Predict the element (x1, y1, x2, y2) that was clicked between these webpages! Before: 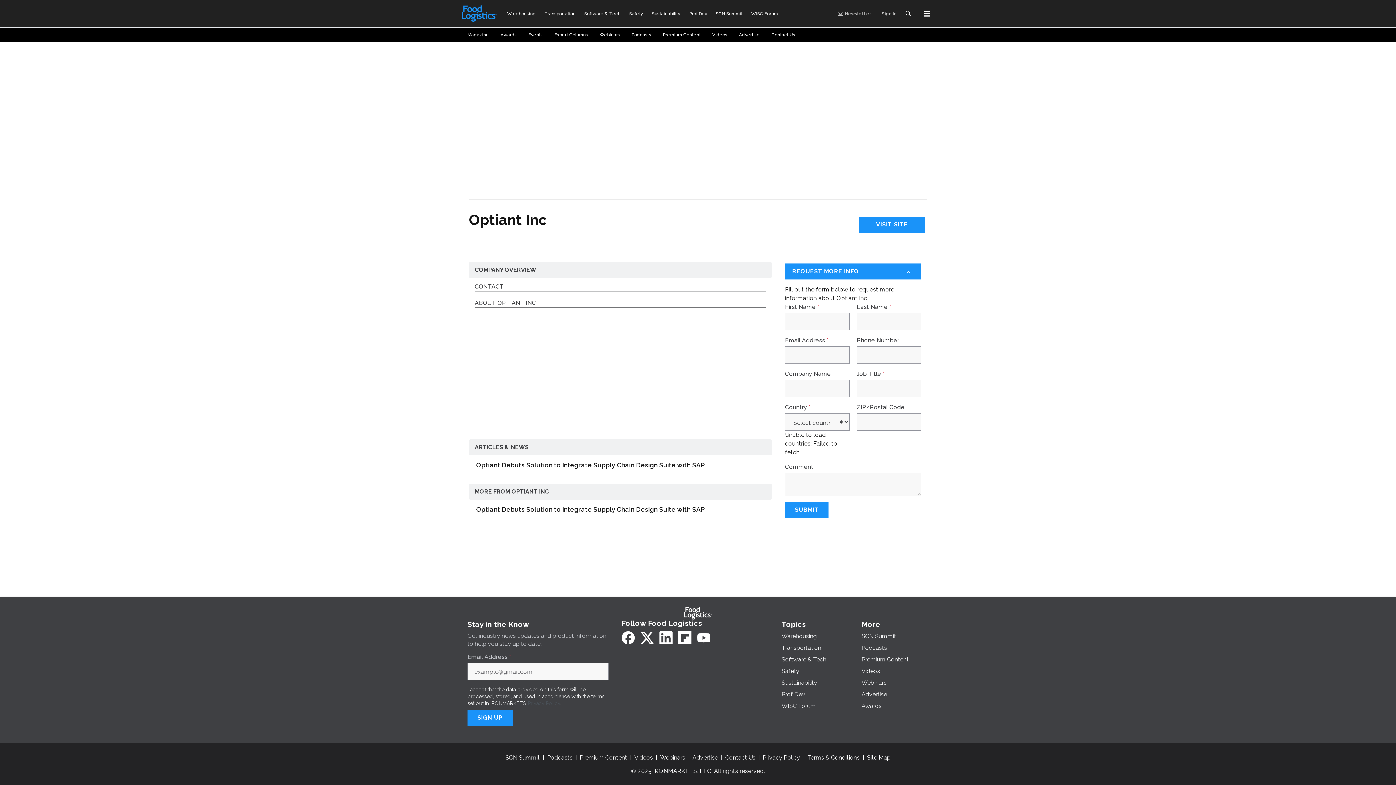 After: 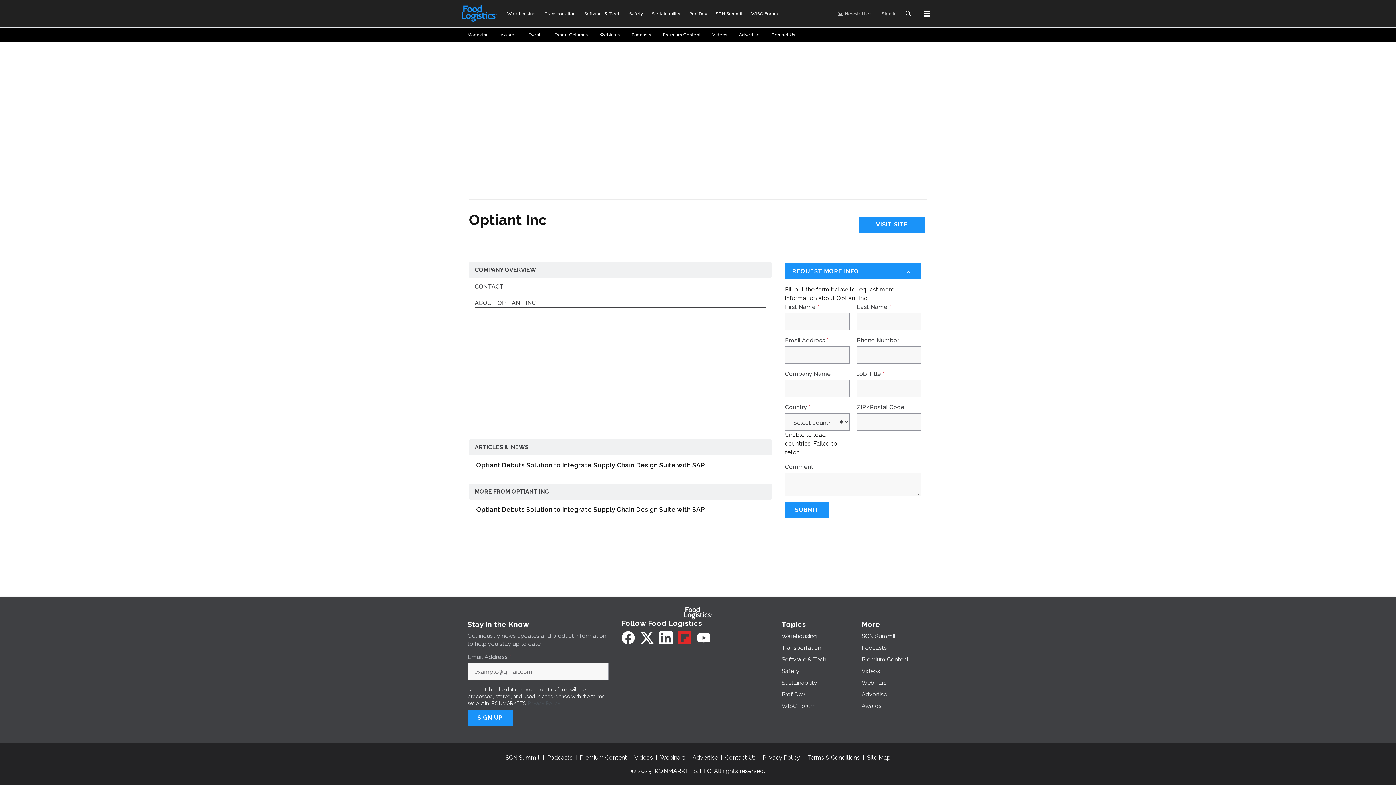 Action: bbox: (678, 631, 691, 644)